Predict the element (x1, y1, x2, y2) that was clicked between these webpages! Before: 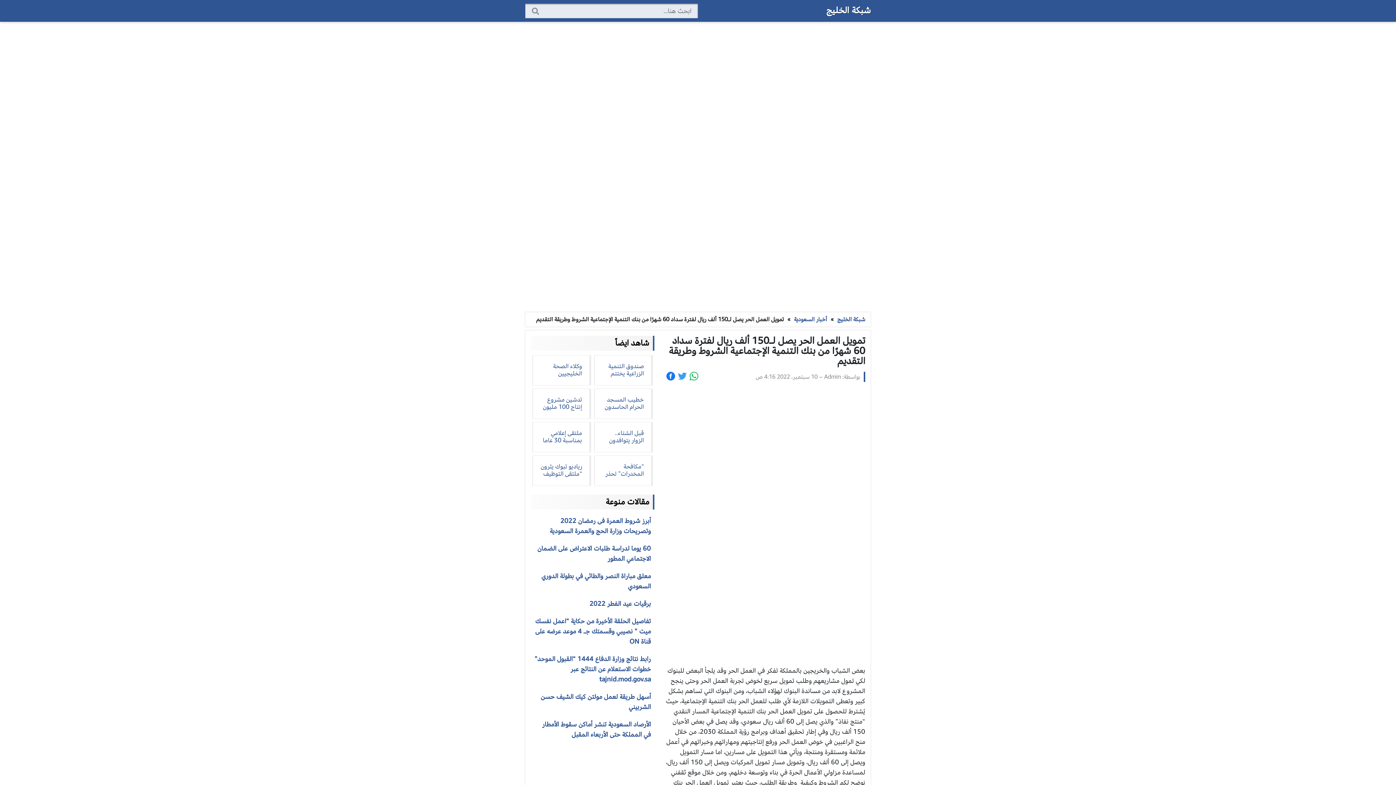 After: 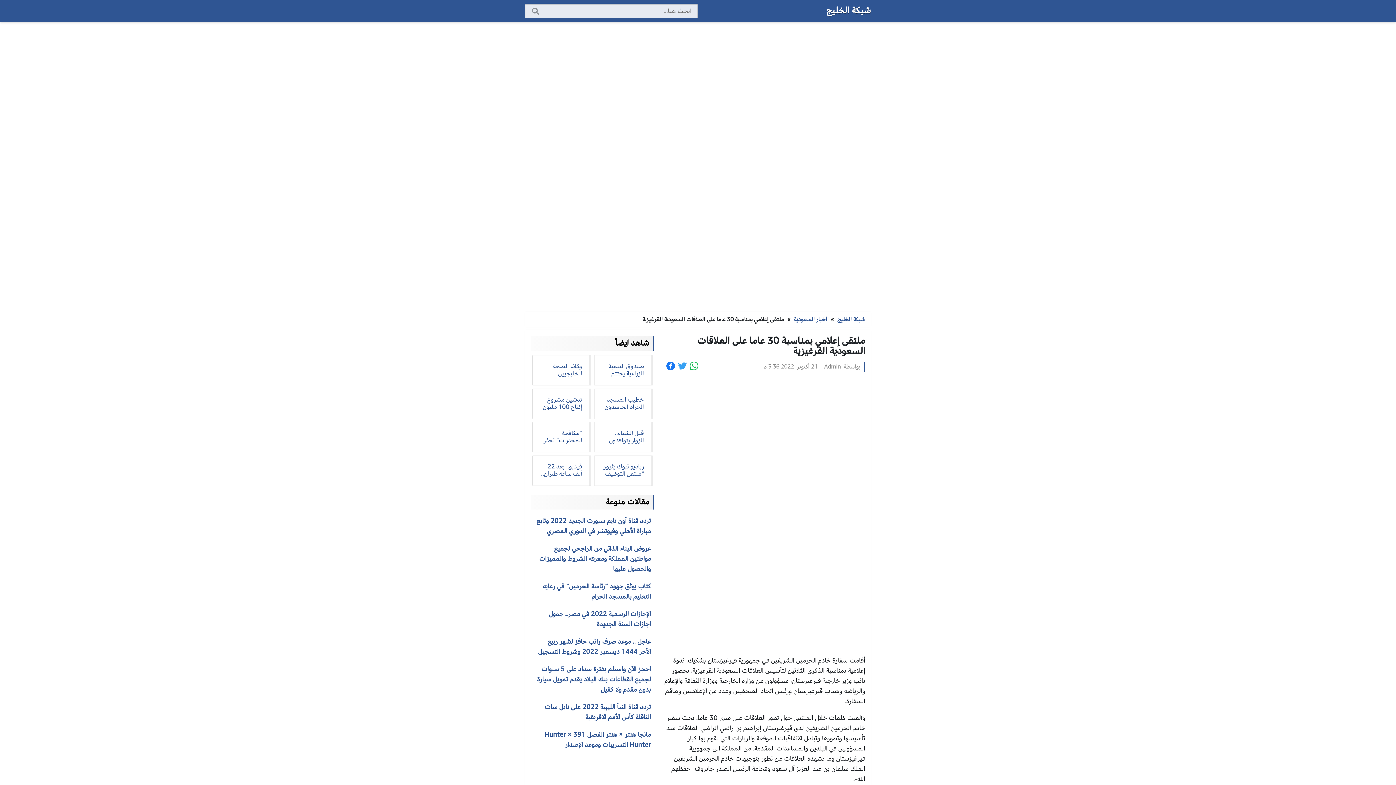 Action: label: ملتقى إعلامي بمناسبة 30 عاما على العلاقات السعودية القرغيزية bbox: (532, 422, 590, 452)